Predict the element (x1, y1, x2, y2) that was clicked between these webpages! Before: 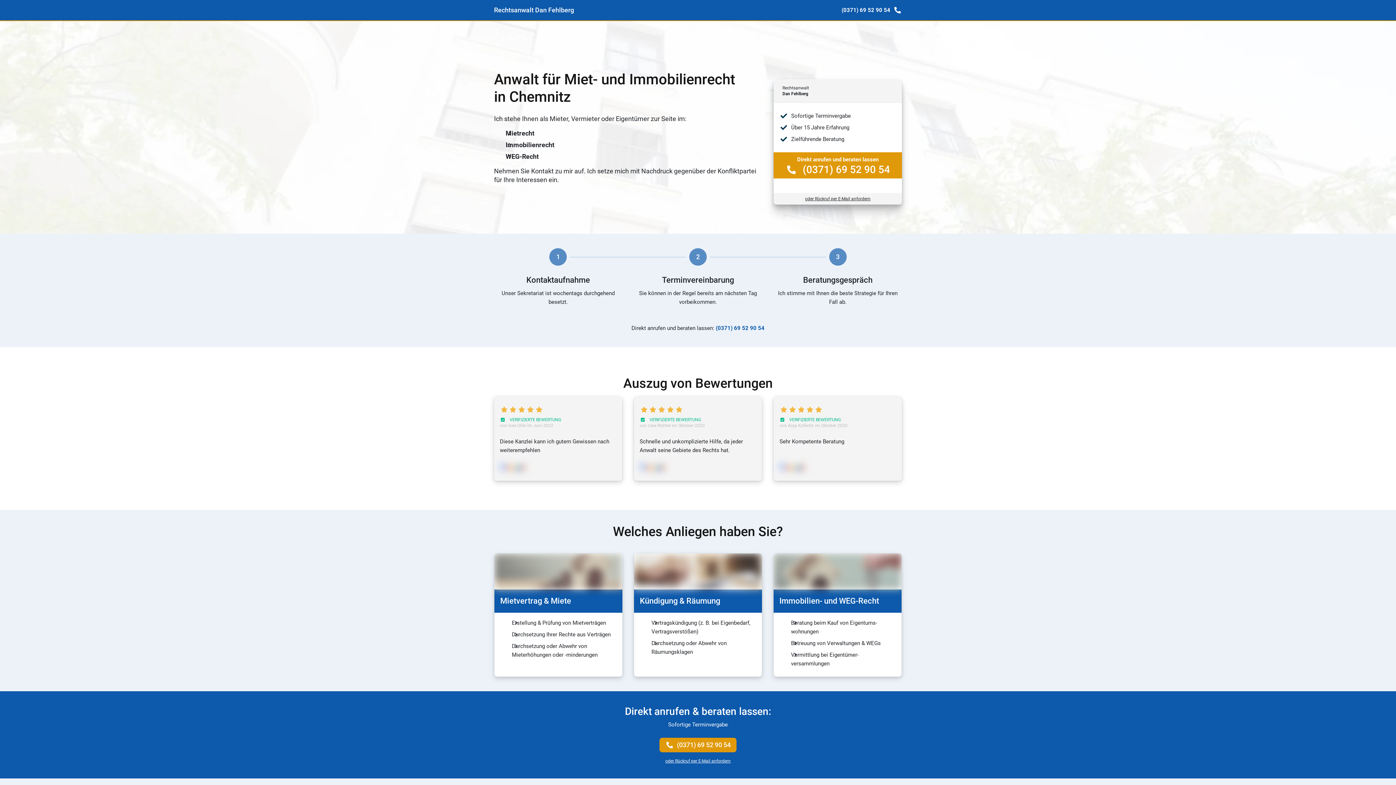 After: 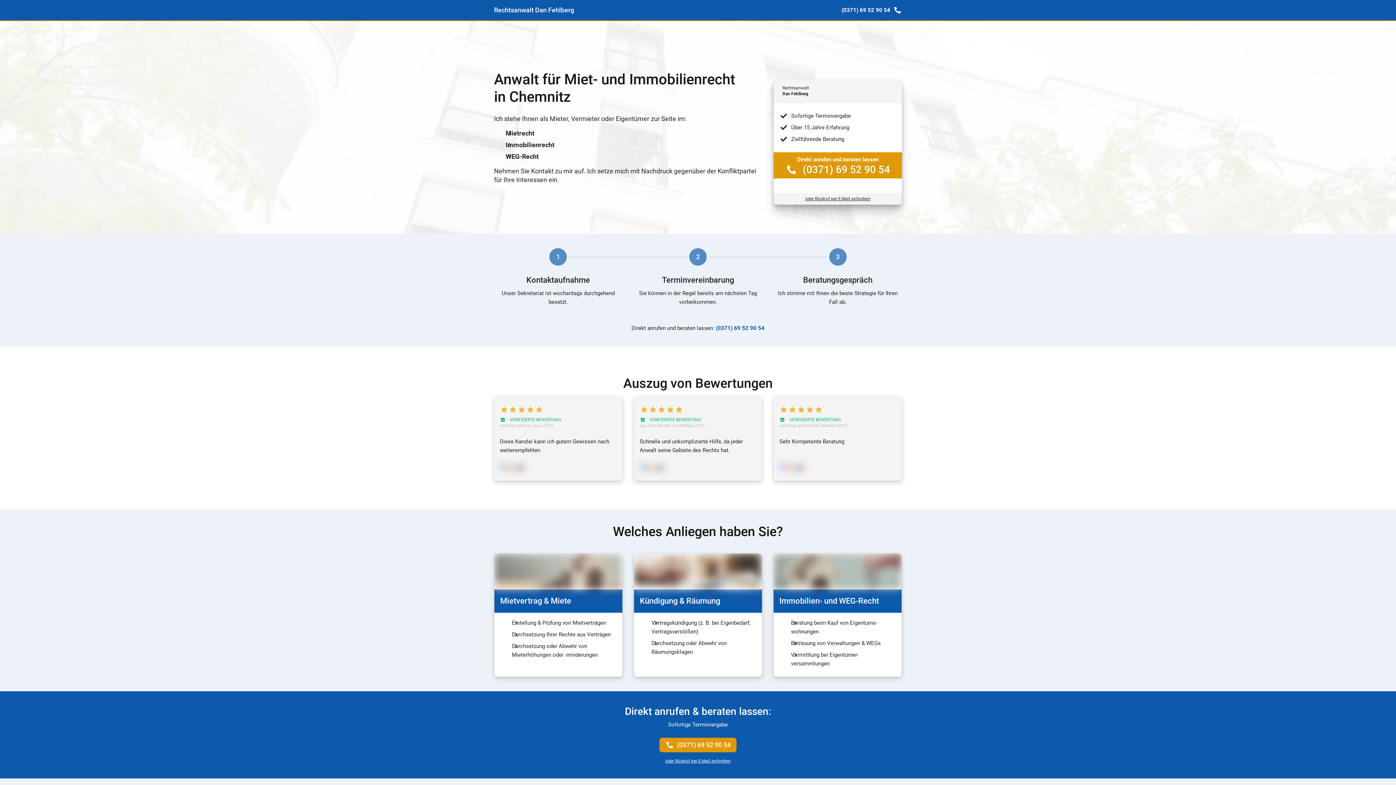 Action: bbox: (773, 193, 902, 204) label: oder Rückruf per E-Mail anfordern